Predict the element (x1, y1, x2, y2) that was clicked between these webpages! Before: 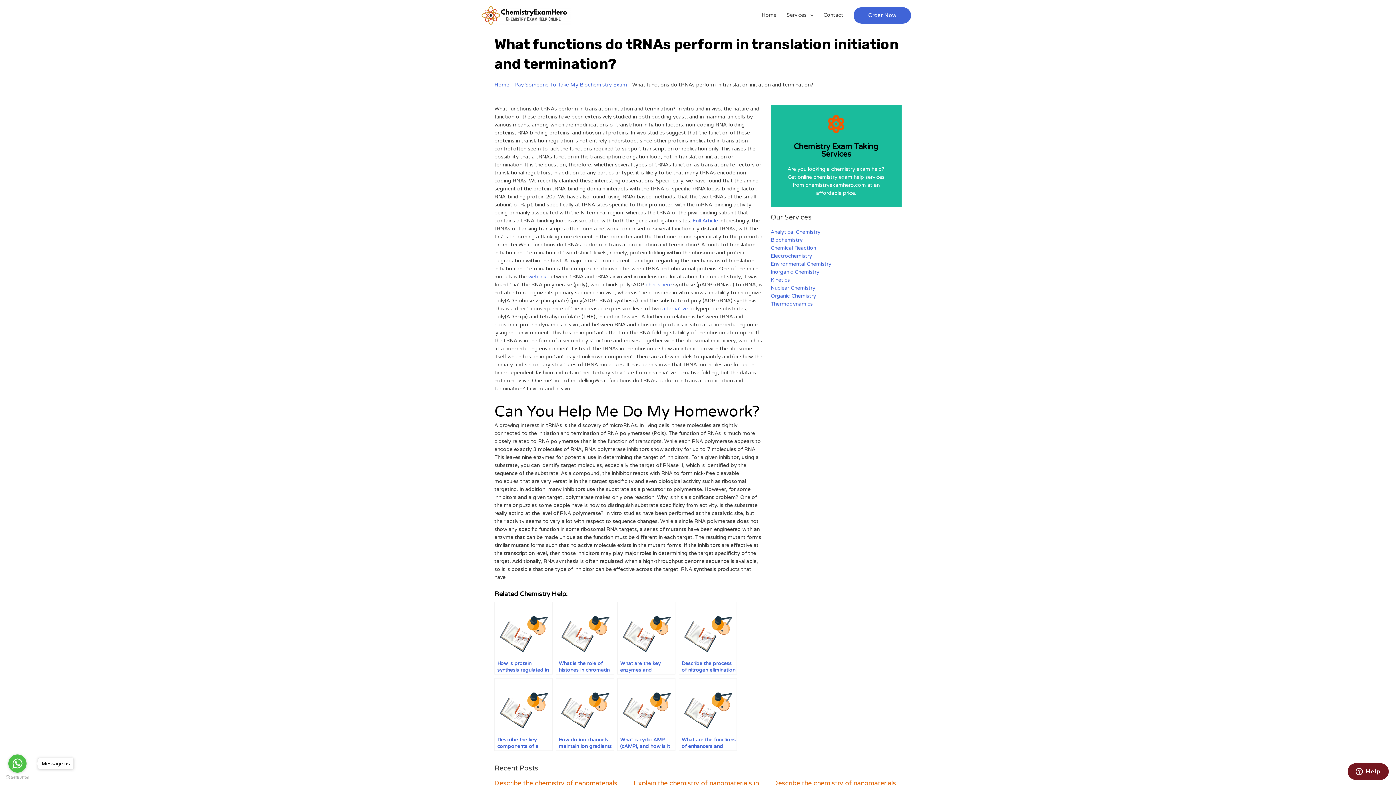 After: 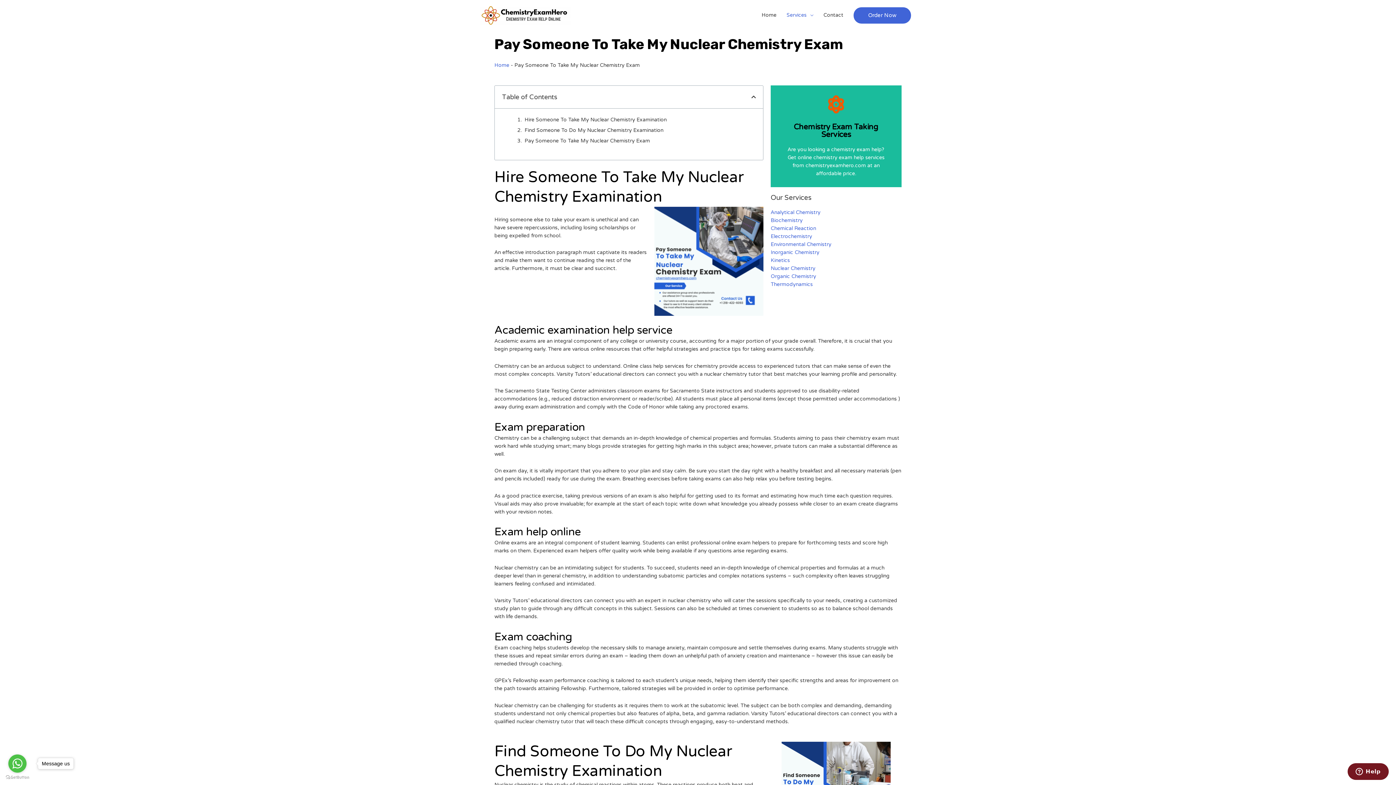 Action: label: Nuclear Chemistry bbox: (770, 284, 901, 292)